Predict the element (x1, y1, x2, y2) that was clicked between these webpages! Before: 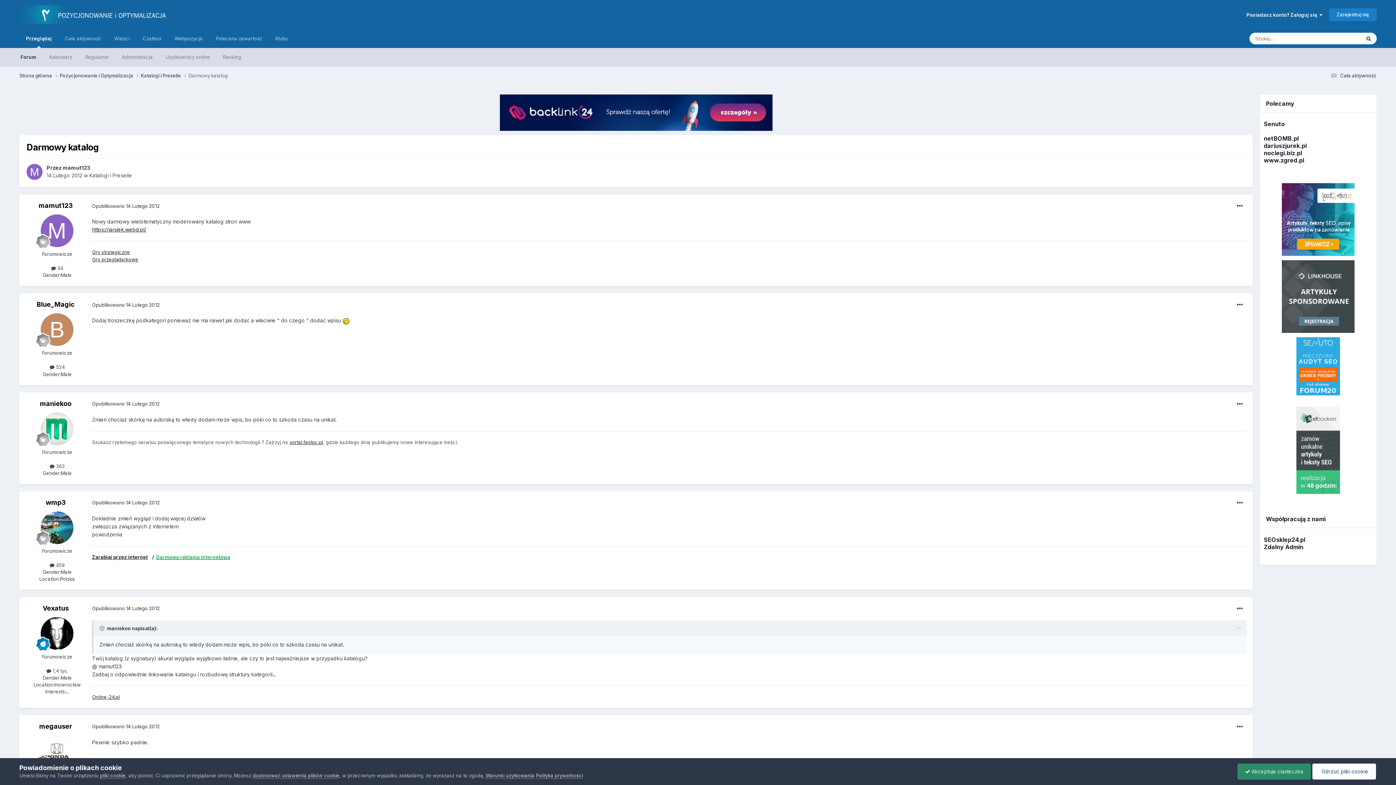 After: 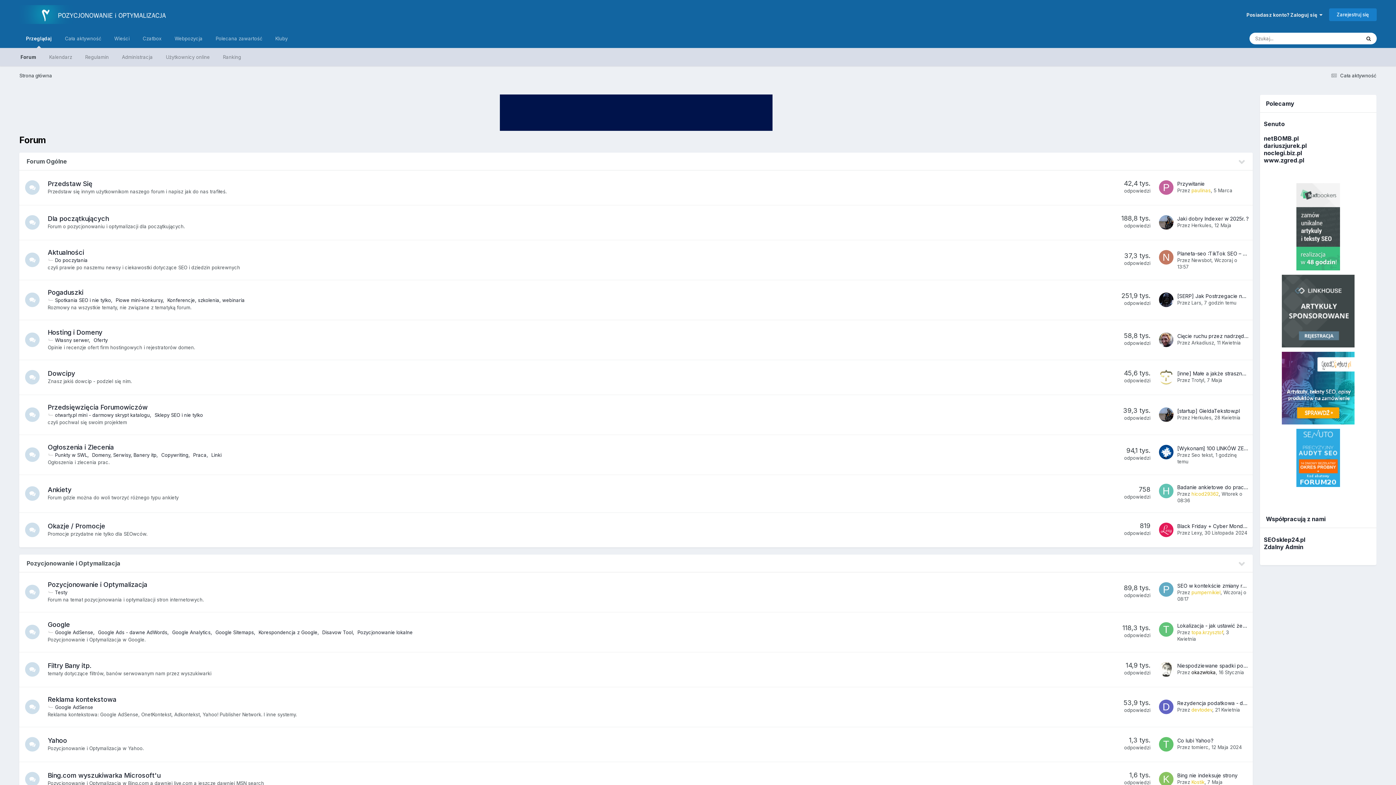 Action: label:  Odrzuć pliki cookie bbox: (1312, 763, 1376, 779)